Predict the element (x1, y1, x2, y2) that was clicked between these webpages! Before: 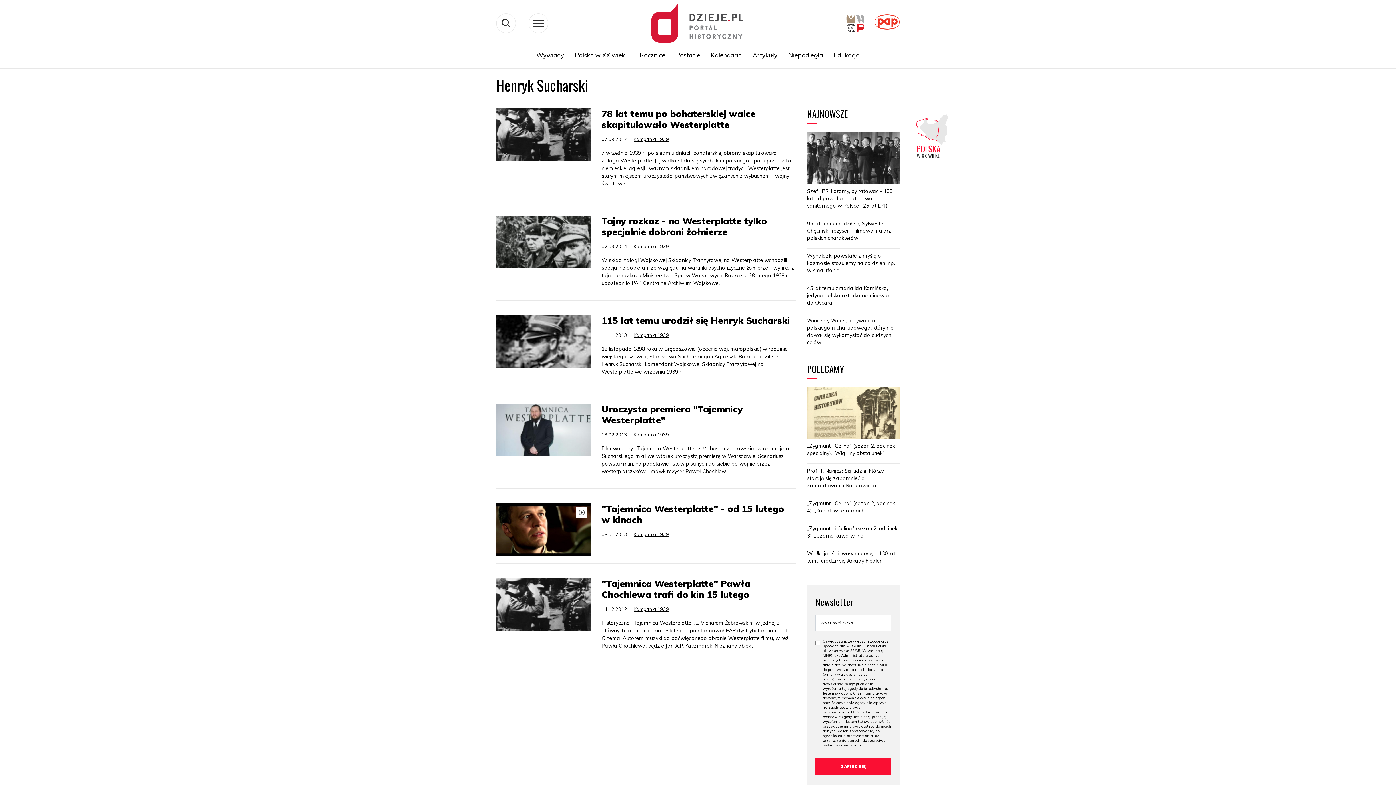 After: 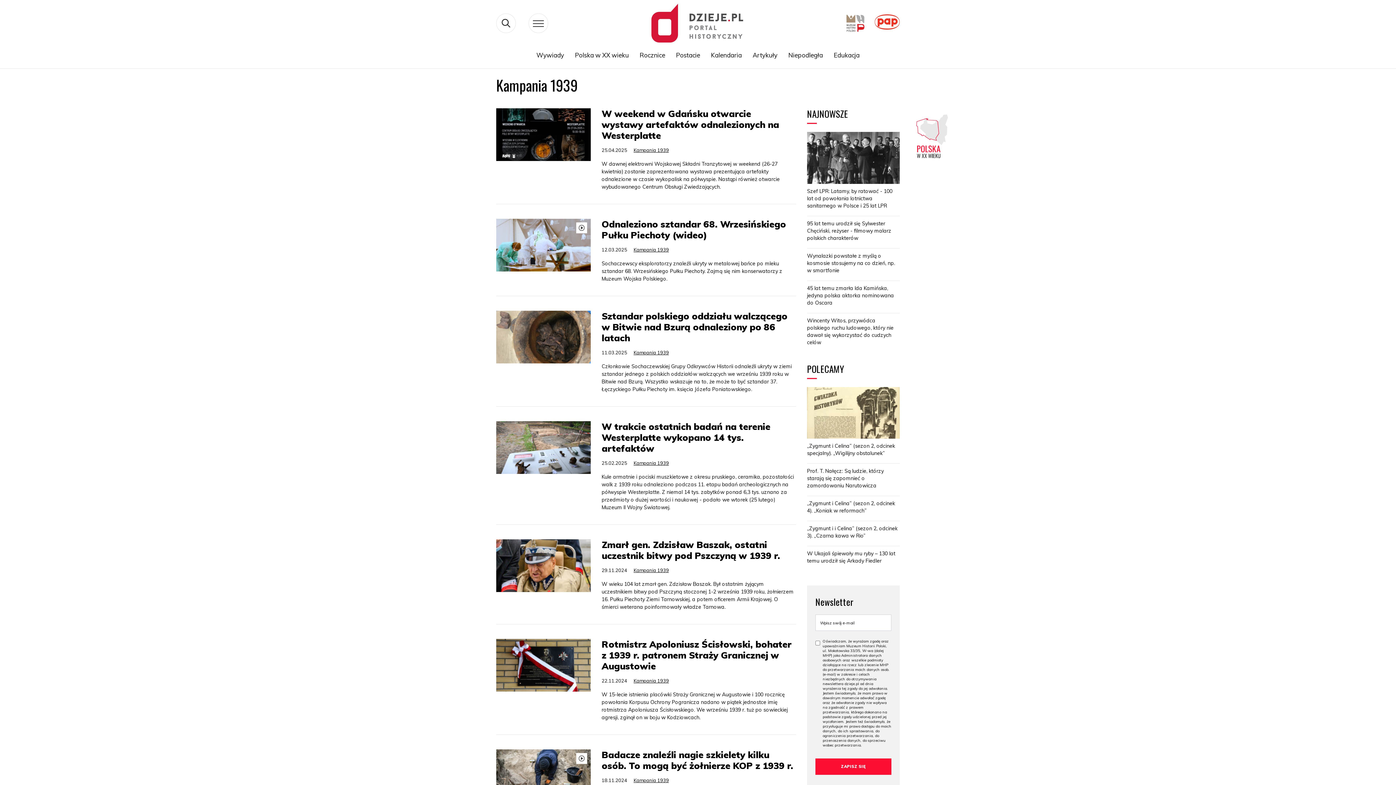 Action: bbox: (633, 606, 669, 612) label: Kampania 1939